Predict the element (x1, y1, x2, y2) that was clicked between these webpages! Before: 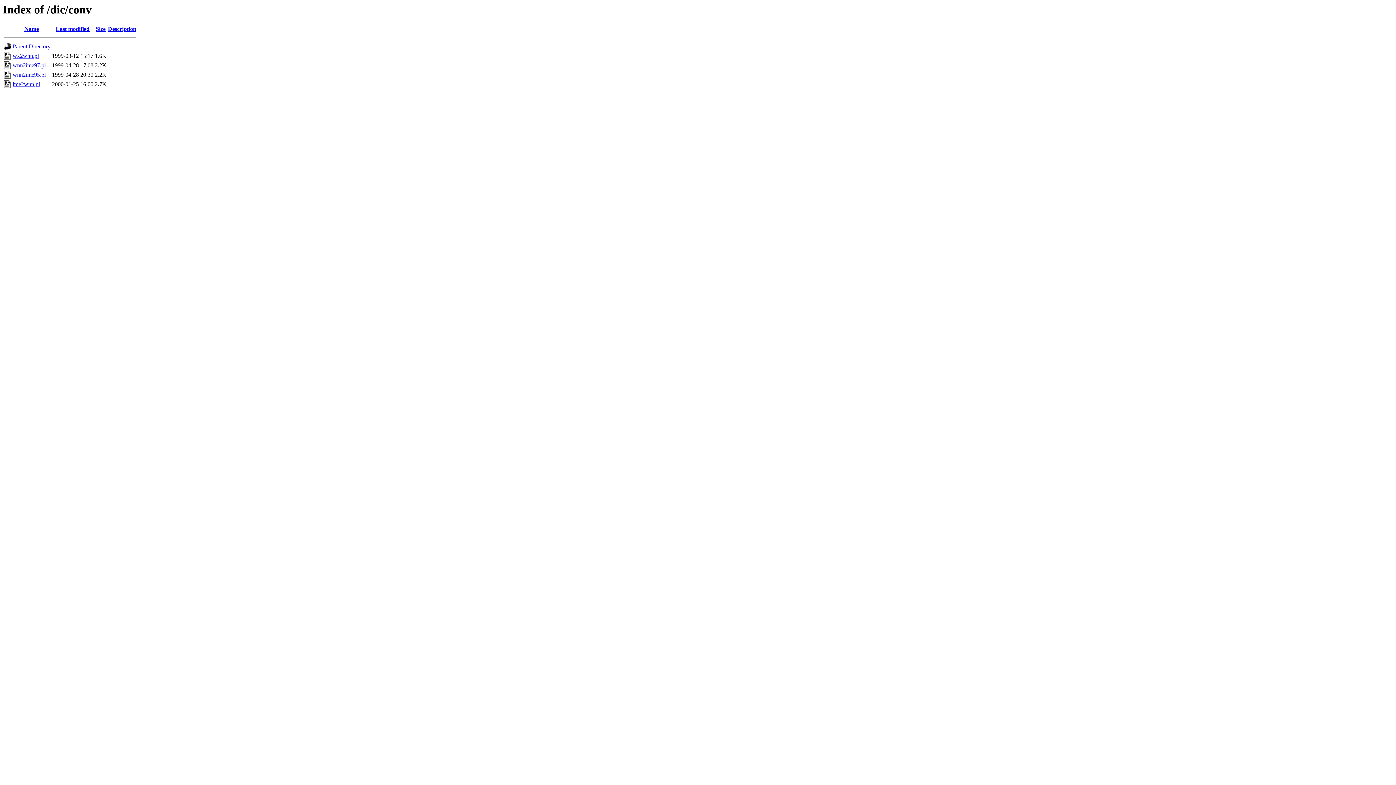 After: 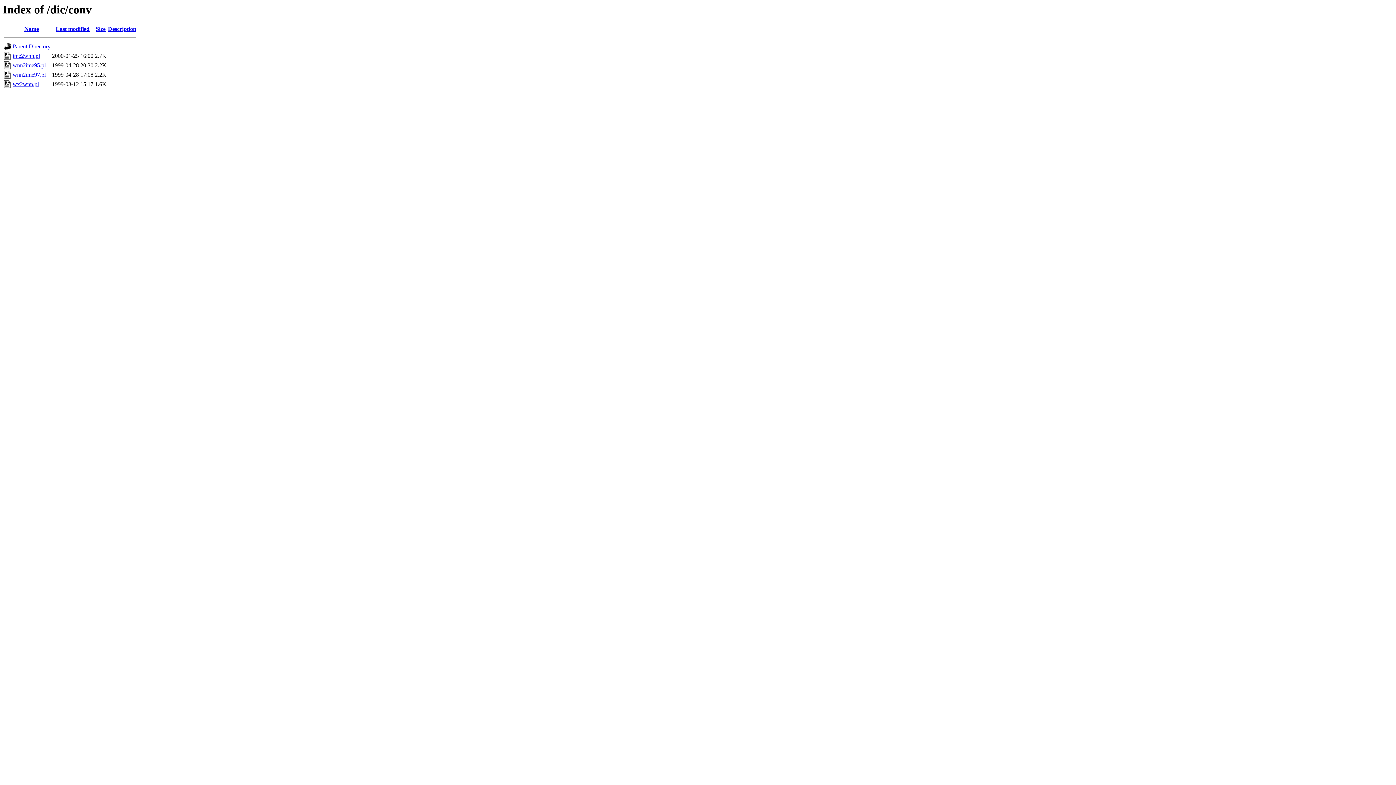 Action: bbox: (24, 25, 38, 32) label: Name